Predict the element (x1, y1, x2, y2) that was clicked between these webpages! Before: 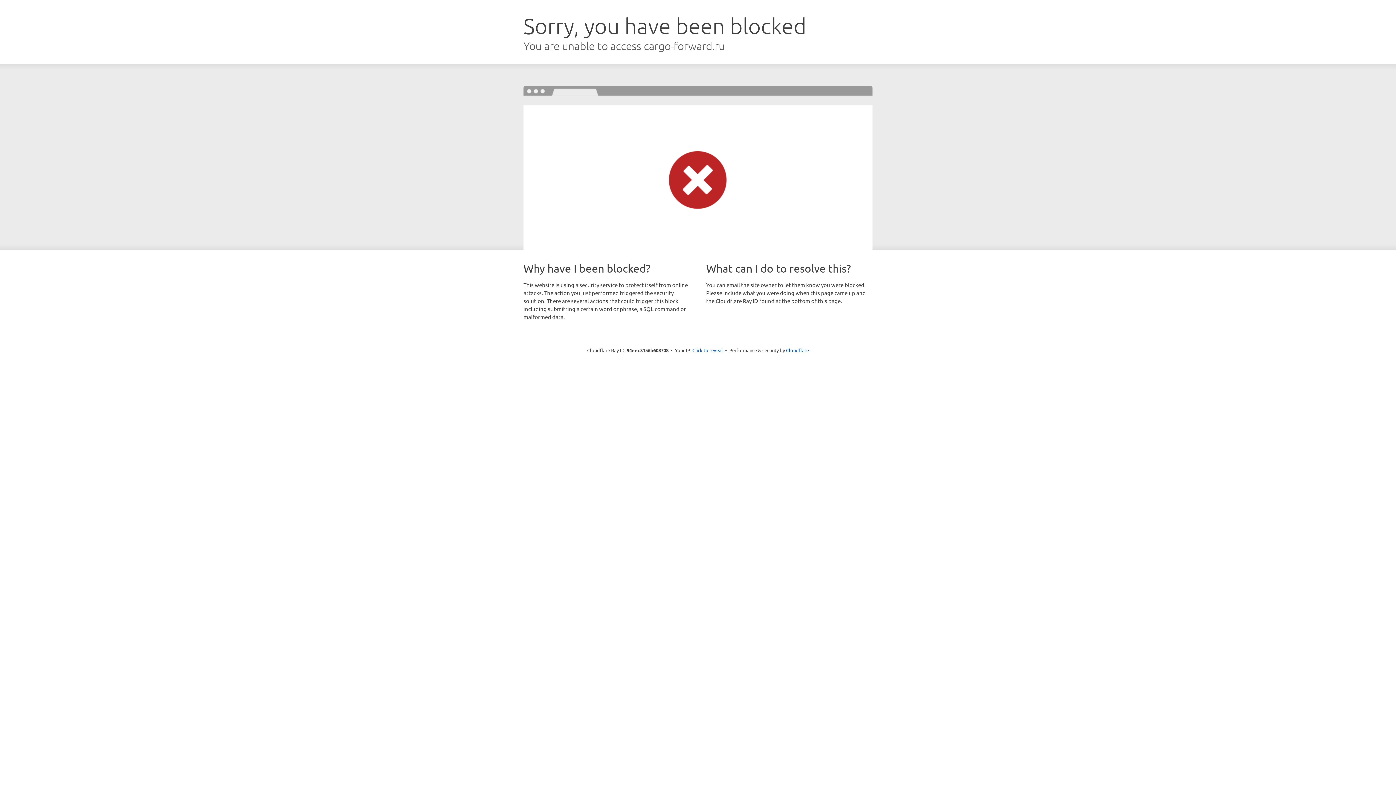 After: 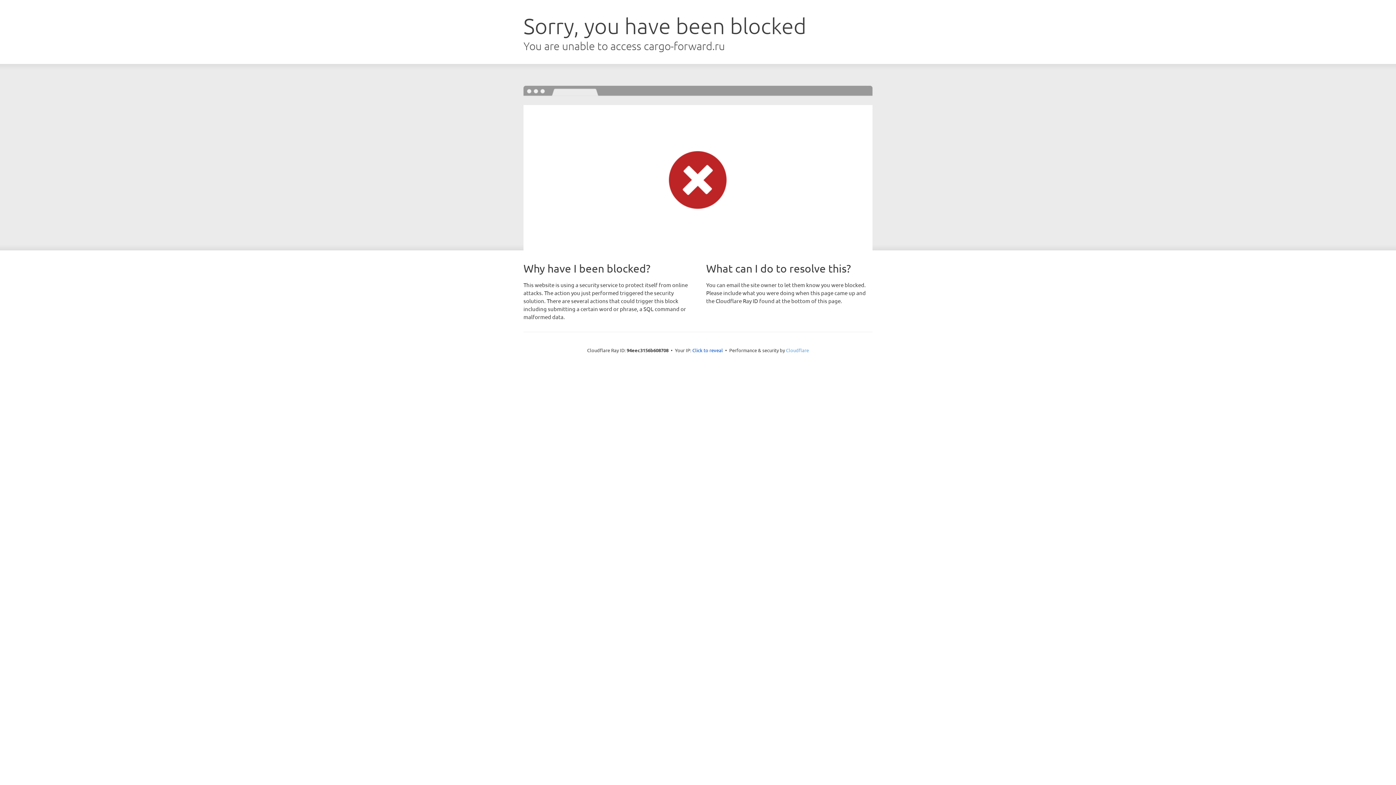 Action: label: Cloudflare bbox: (786, 347, 809, 353)